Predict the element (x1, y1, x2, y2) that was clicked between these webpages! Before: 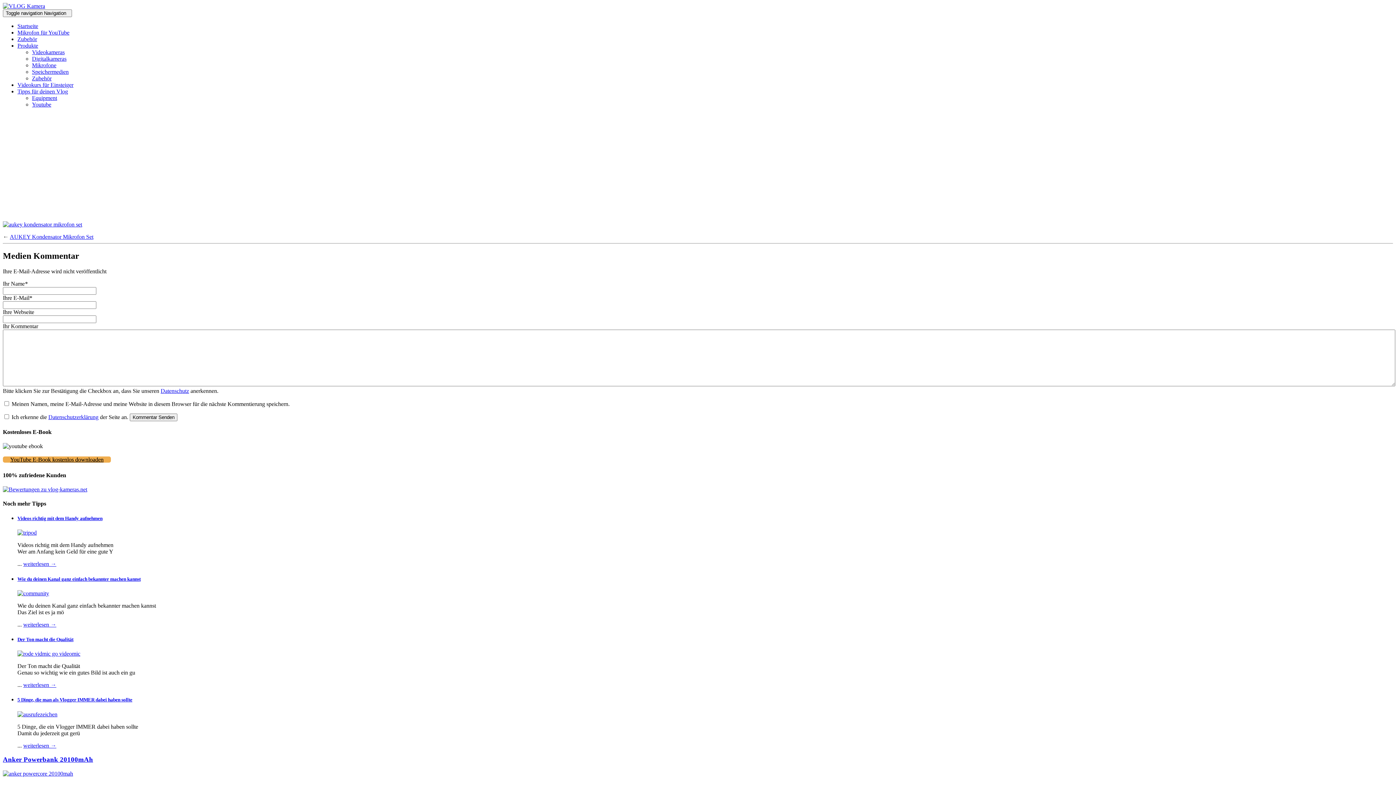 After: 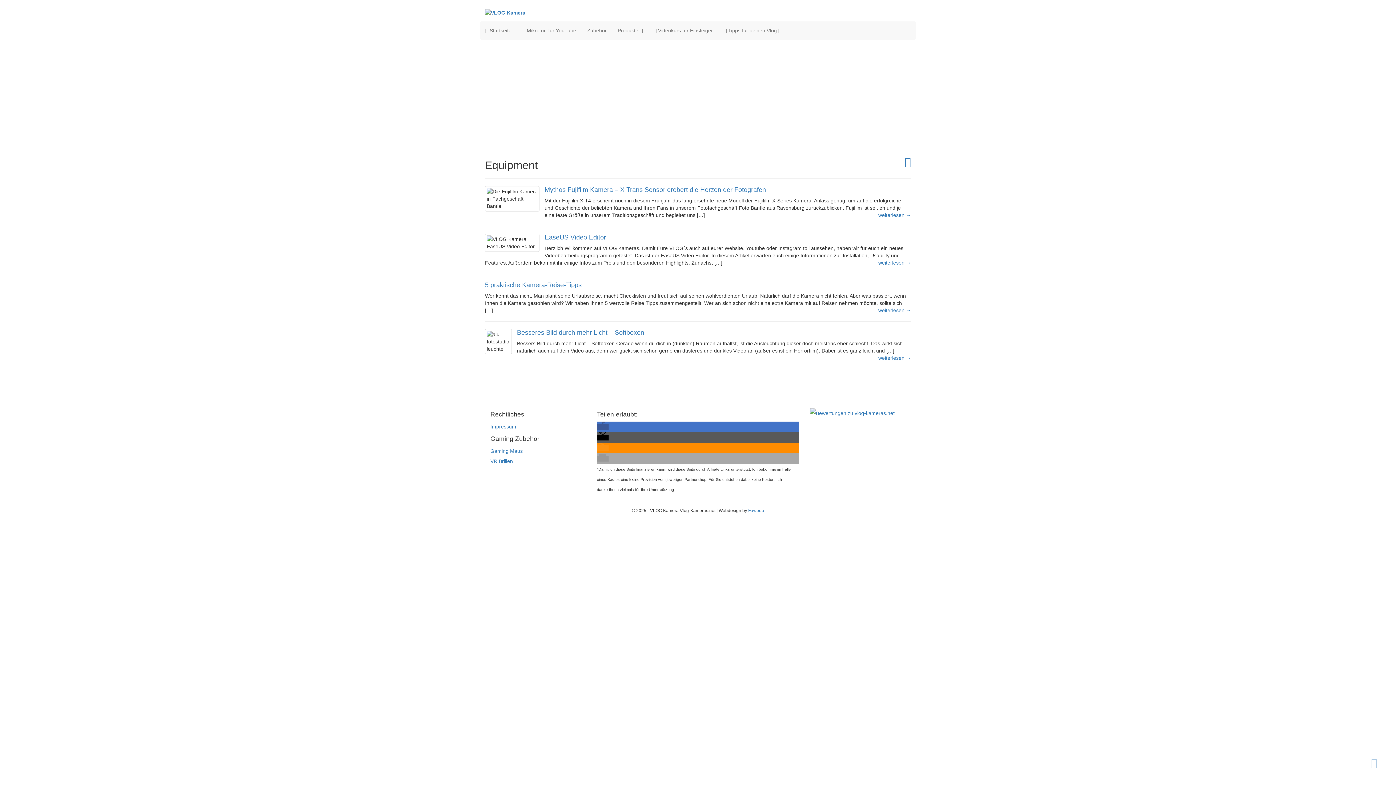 Action: label: Equipment bbox: (32, 94, 57, 101)